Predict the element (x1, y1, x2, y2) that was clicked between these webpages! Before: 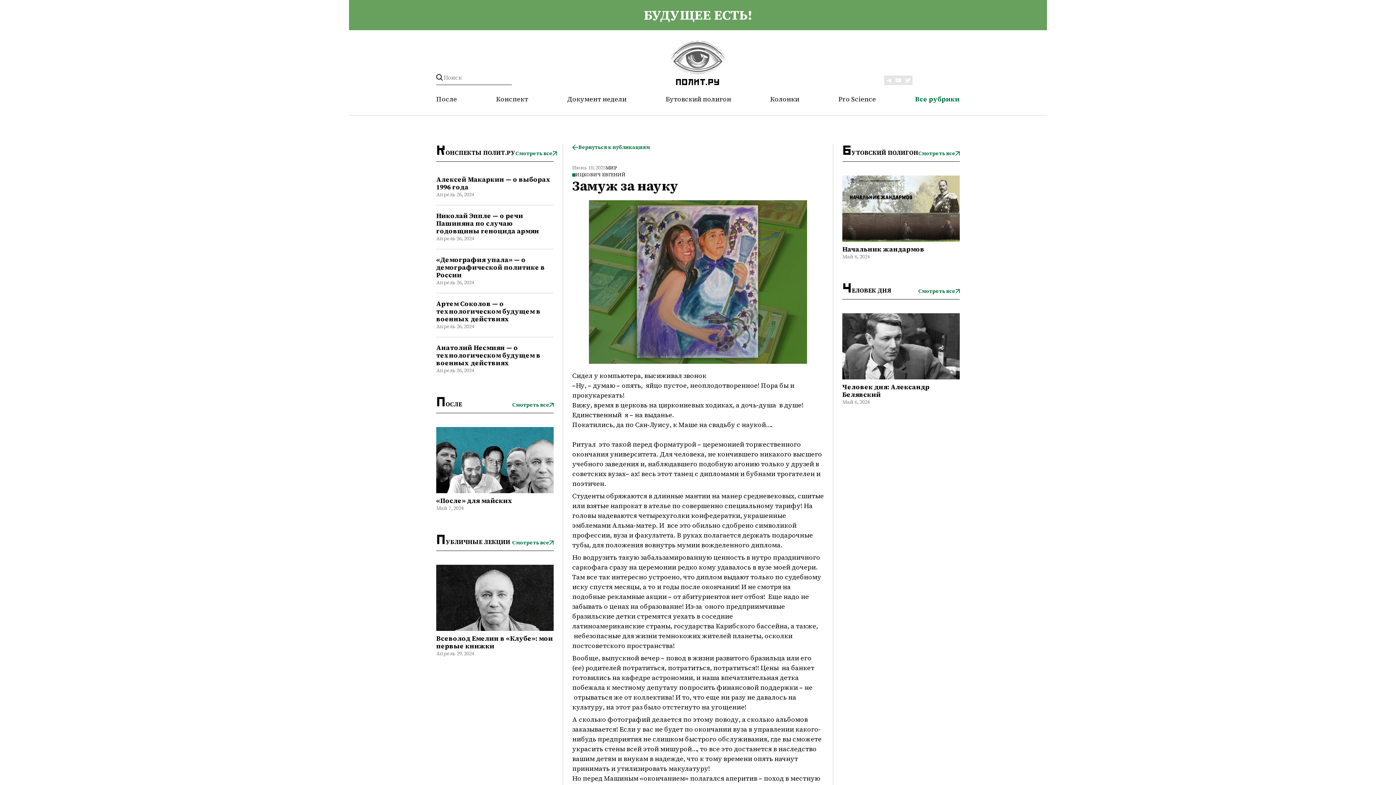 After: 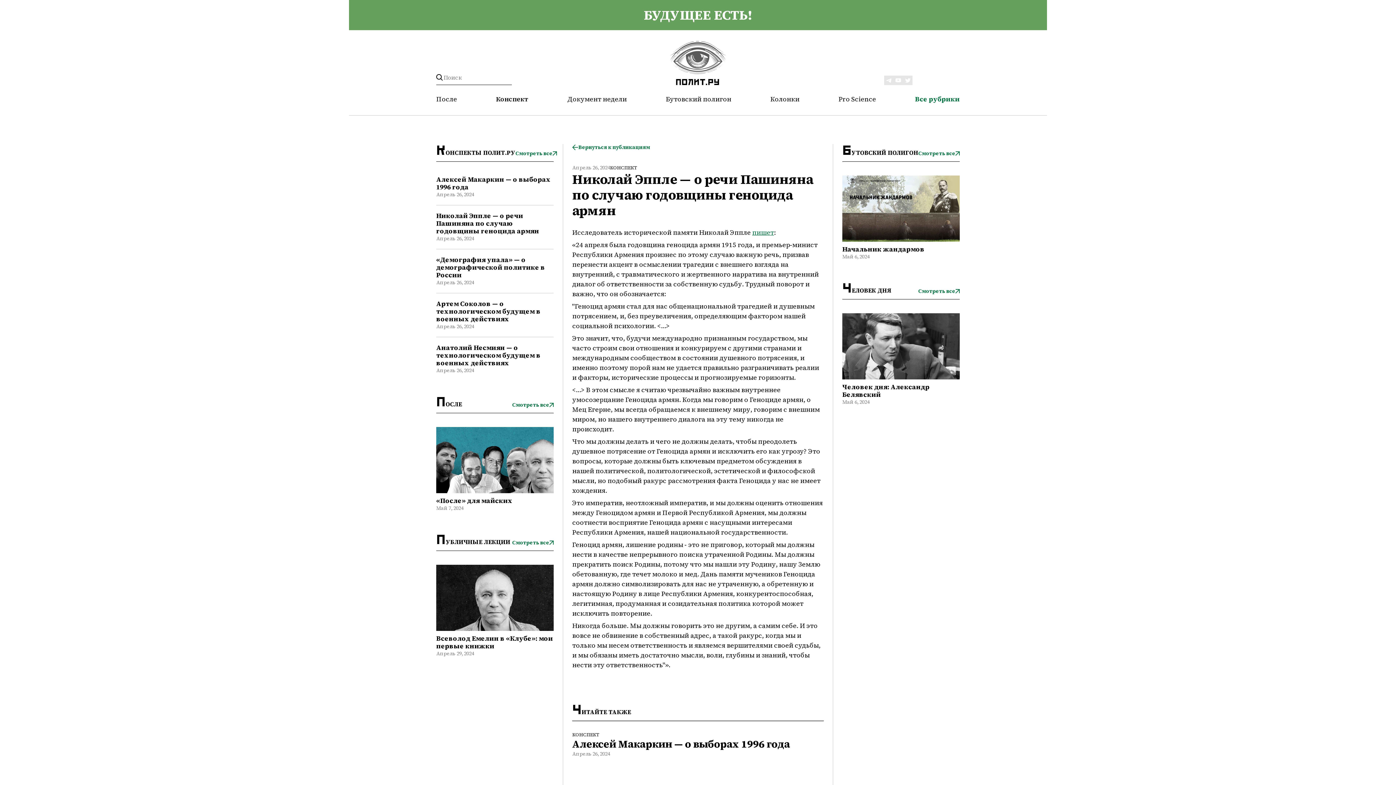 Action: bbox: (436, 212, 553, 234) label: Николай Эппле — о речи Пашиняна по случаю годовщины геноцида армян